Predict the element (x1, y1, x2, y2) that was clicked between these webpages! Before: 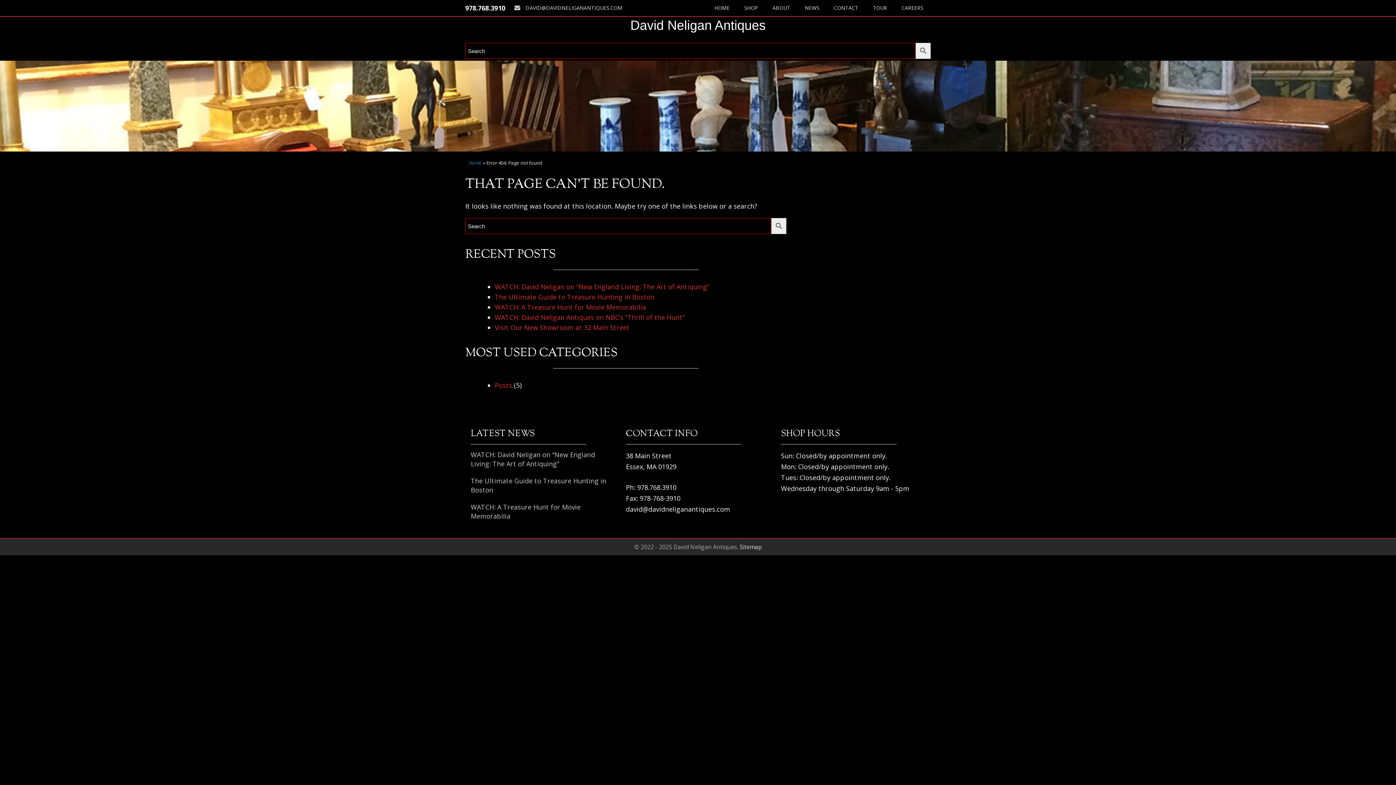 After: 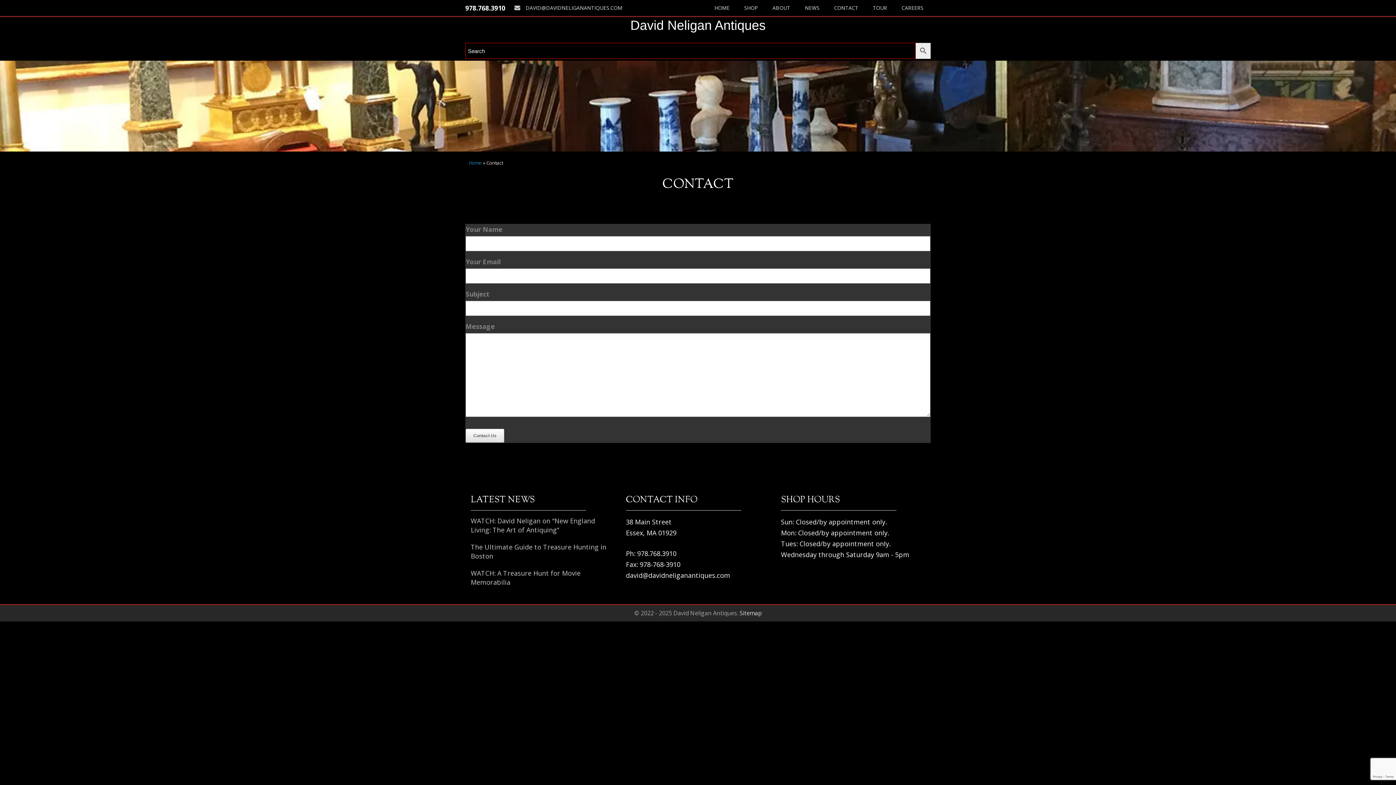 Action: label: CONTACT bbox: (826, 0, 865, 16)